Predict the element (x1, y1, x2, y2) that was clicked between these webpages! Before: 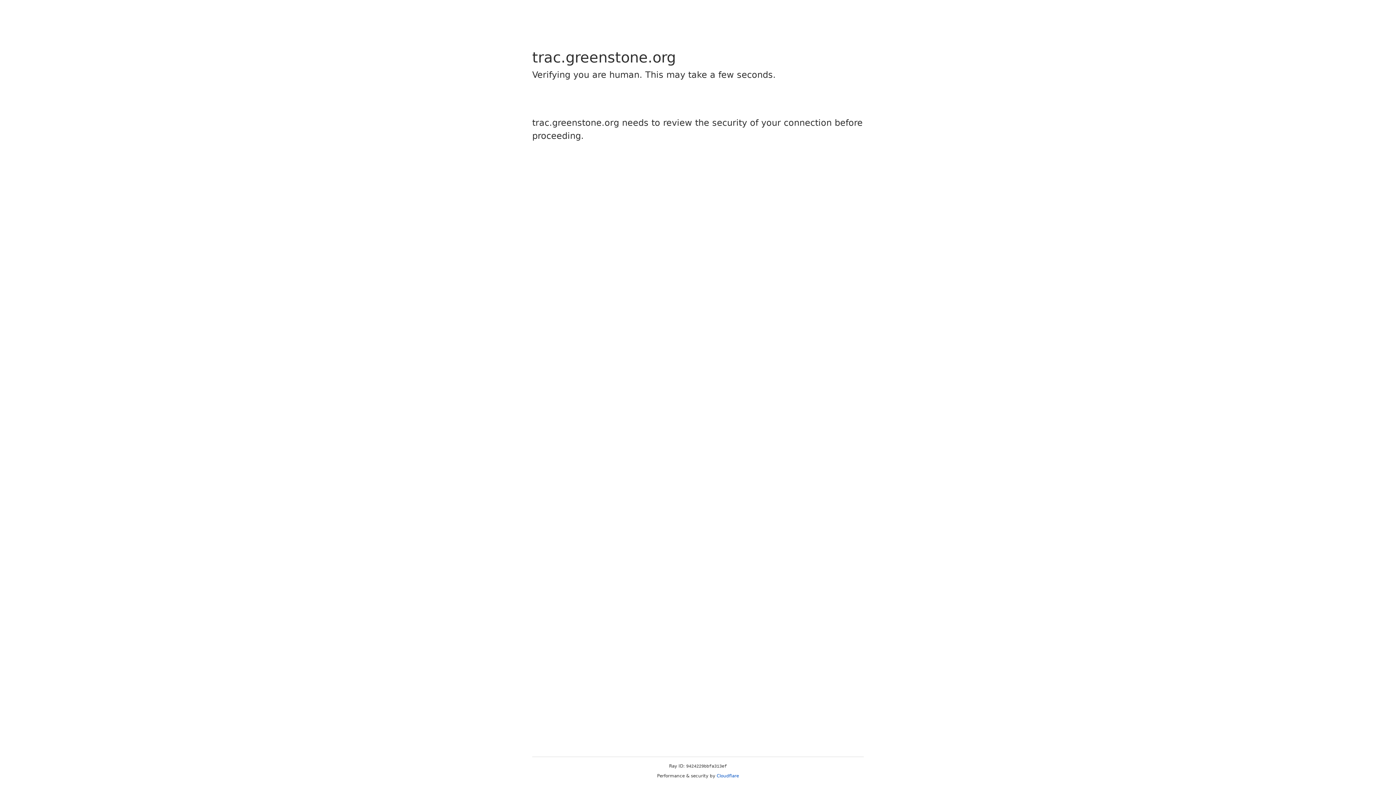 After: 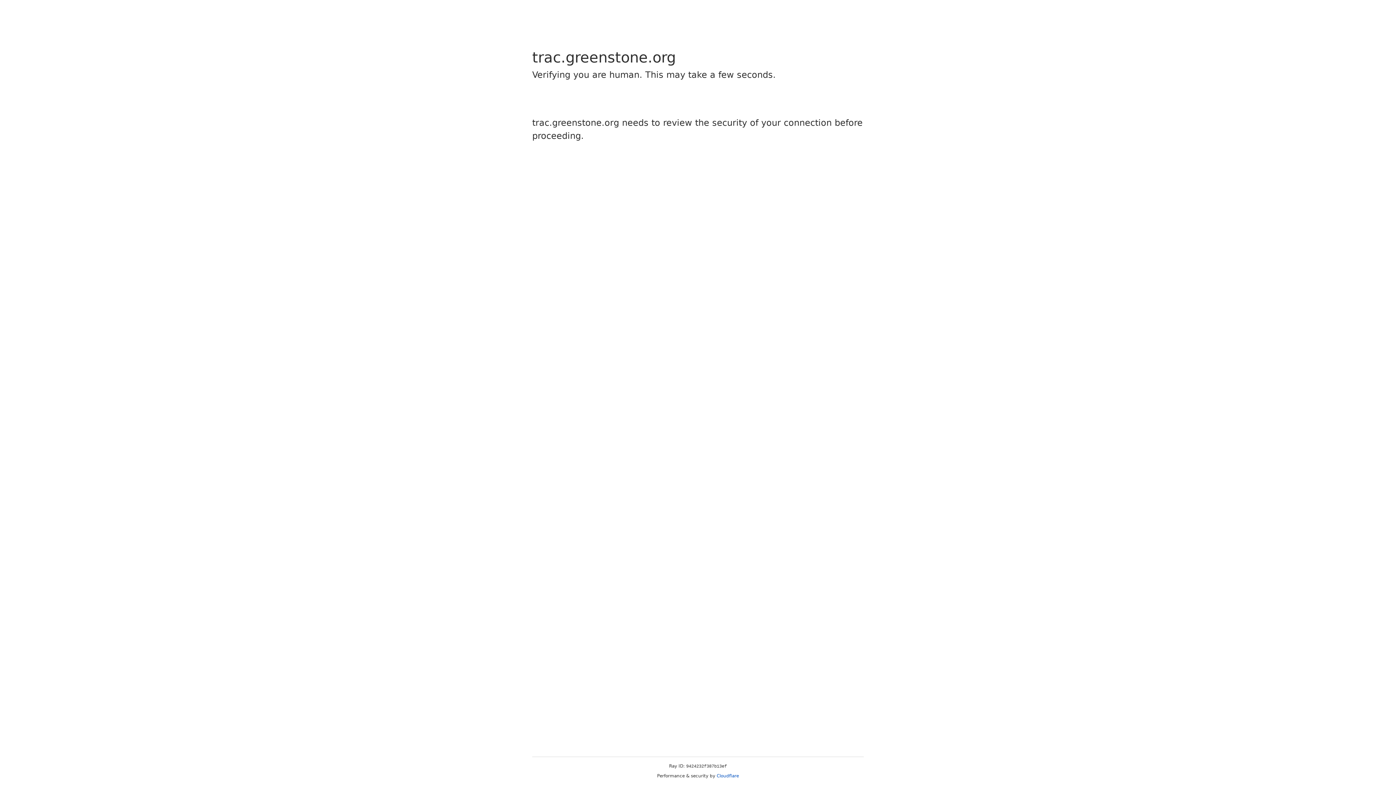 Action: bbox: (716, 773, 739, 778) label: Cloudflare